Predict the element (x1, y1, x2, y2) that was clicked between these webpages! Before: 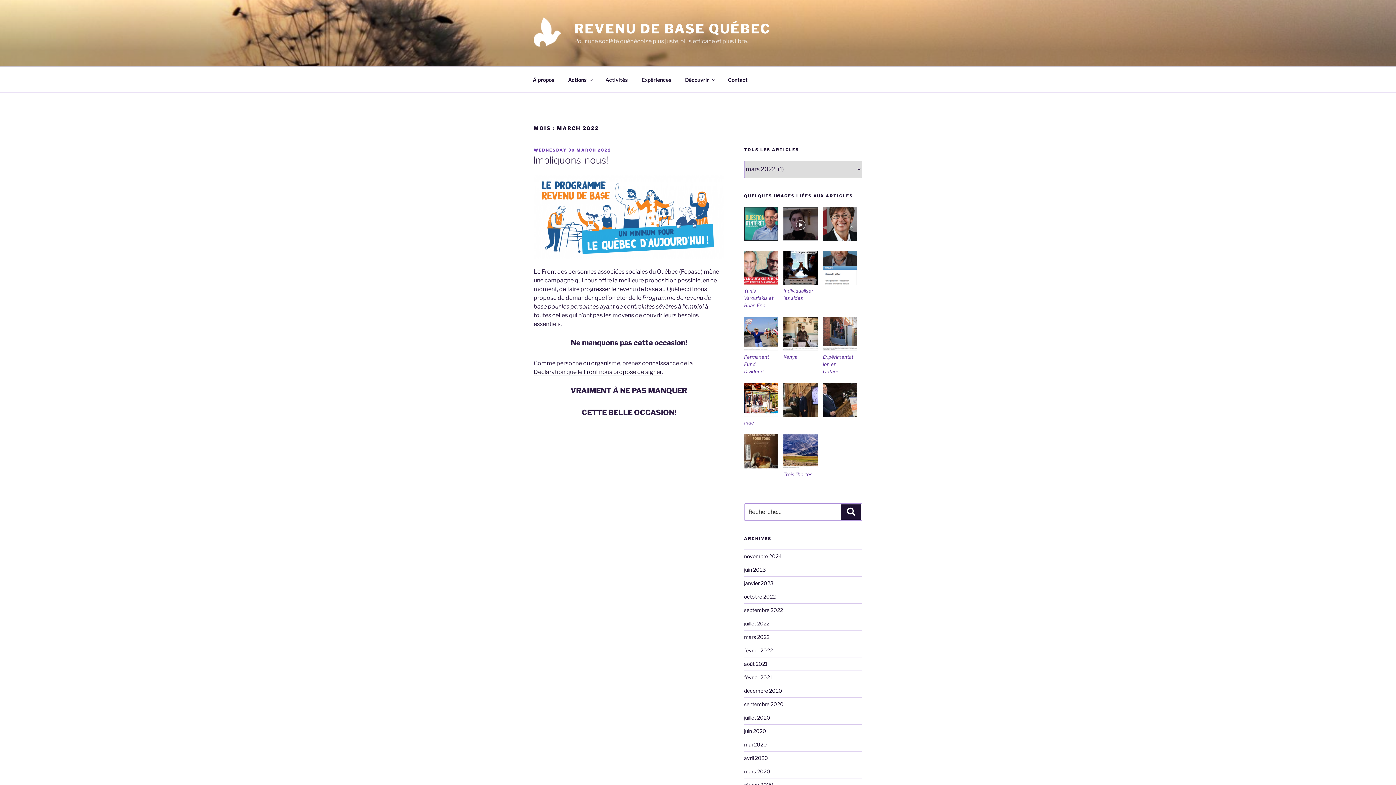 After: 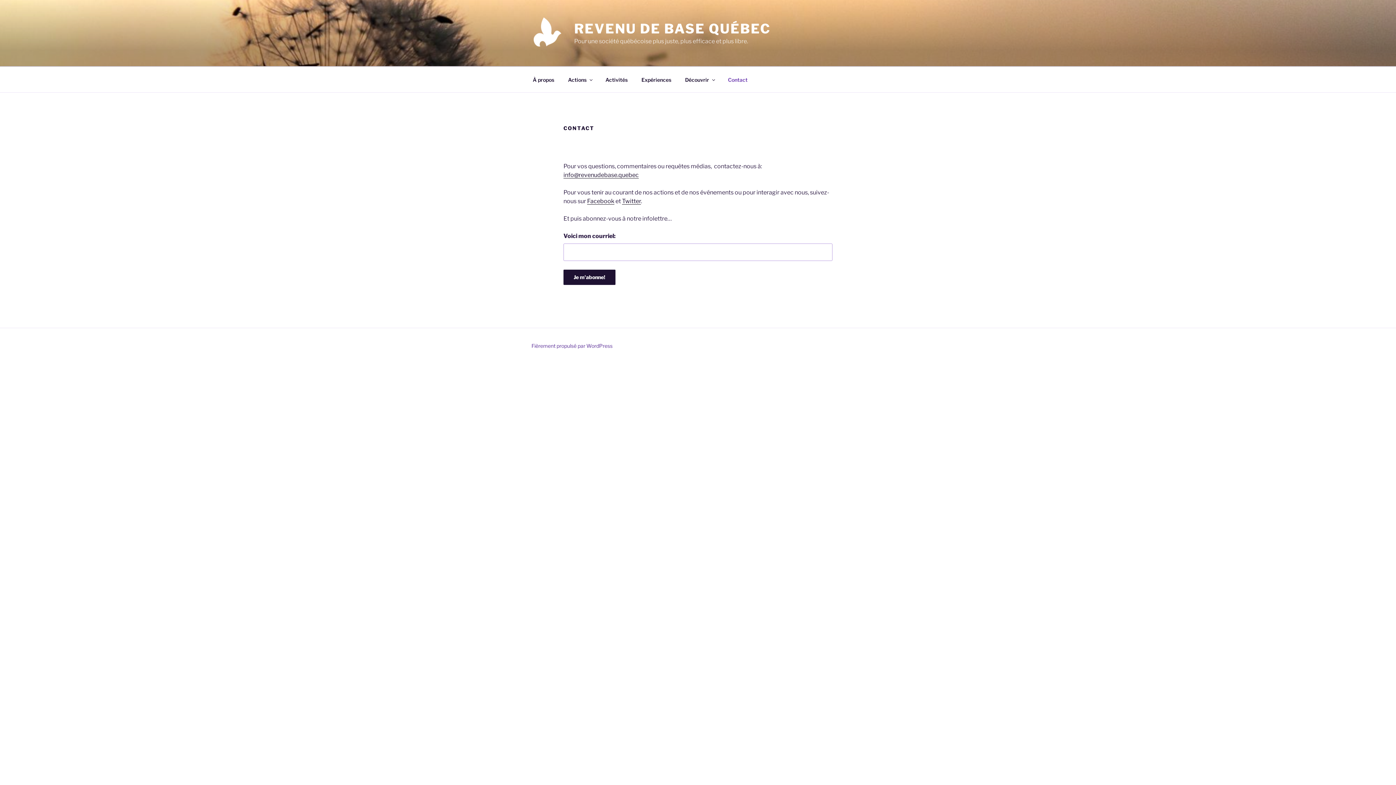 Action: label: Contact bbox: (721, 70, 754, 88)